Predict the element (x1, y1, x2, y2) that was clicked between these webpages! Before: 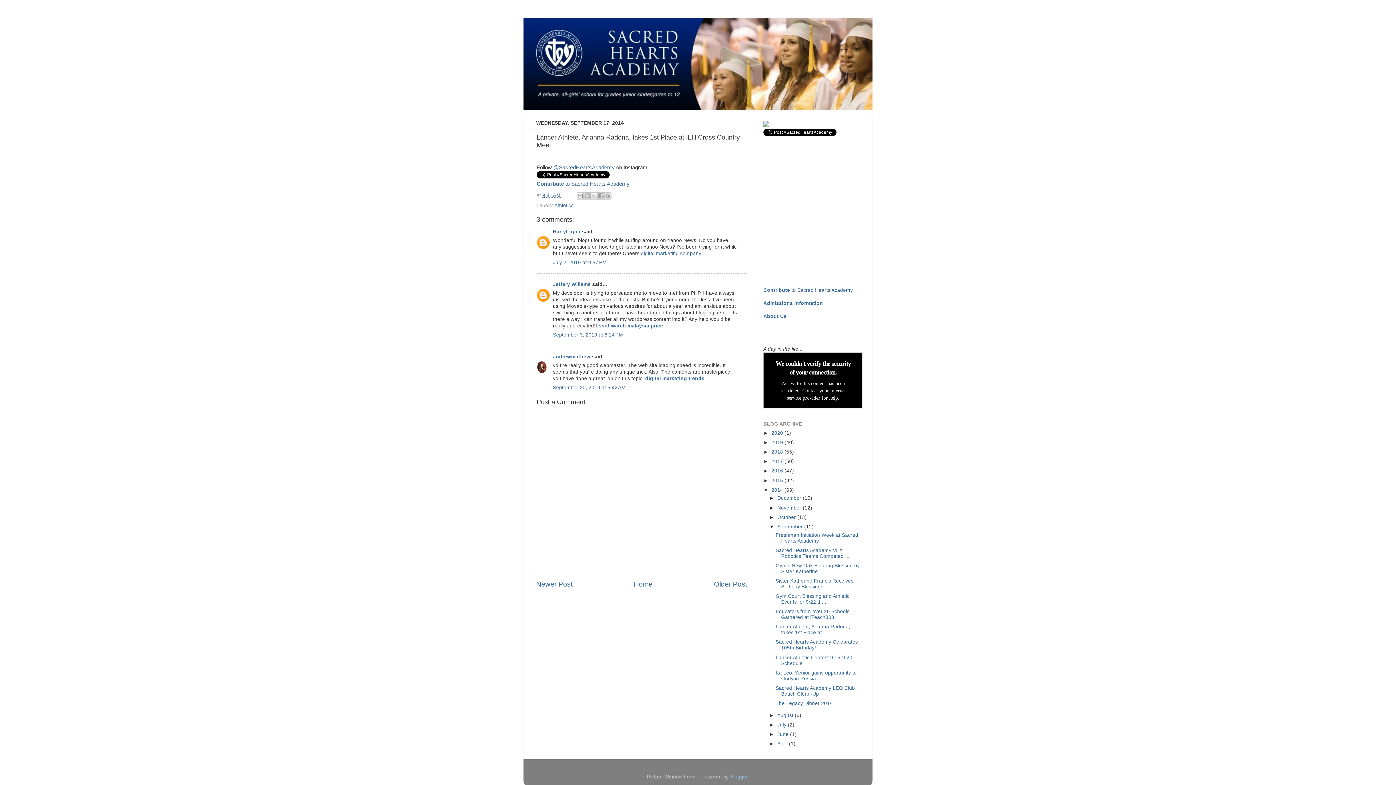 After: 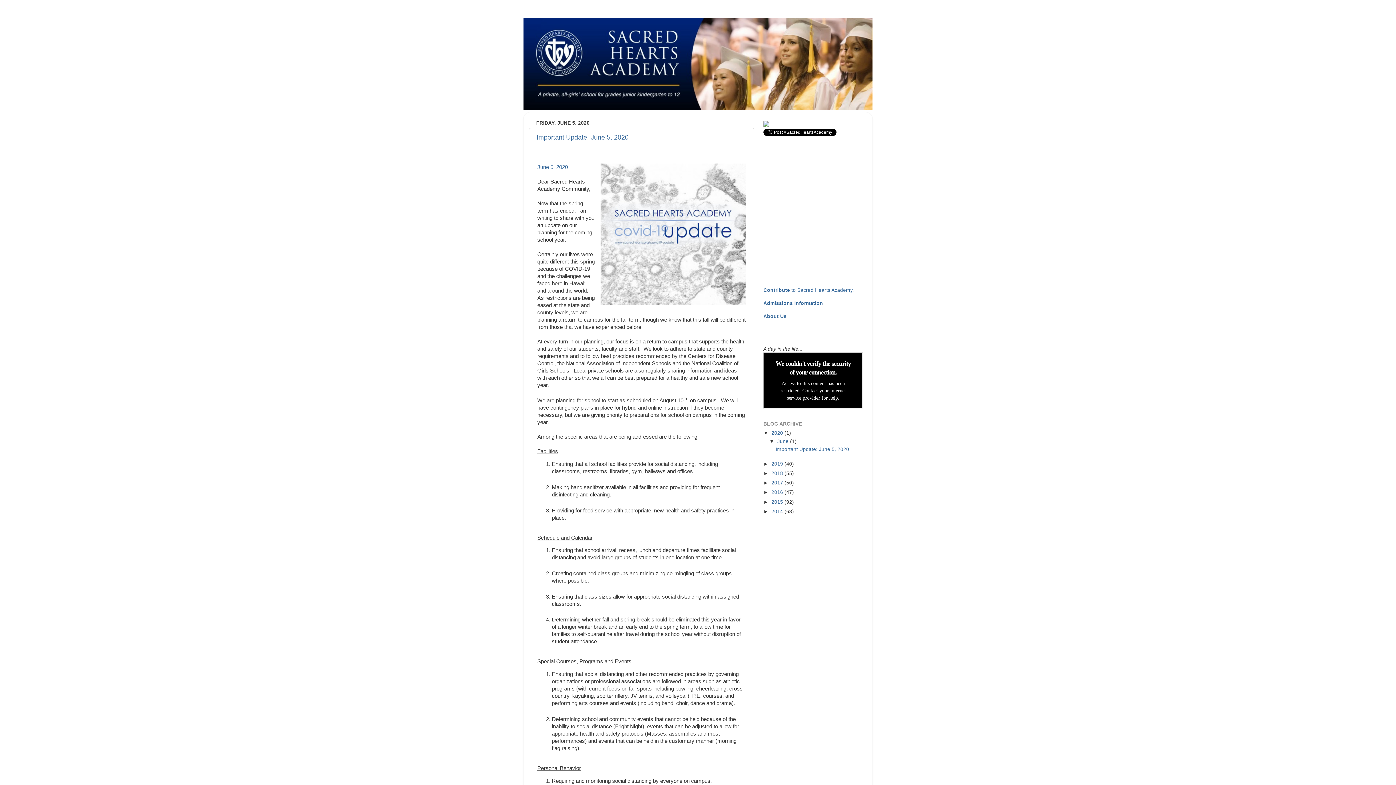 Action: bbox: (523, 18, 872, 109)